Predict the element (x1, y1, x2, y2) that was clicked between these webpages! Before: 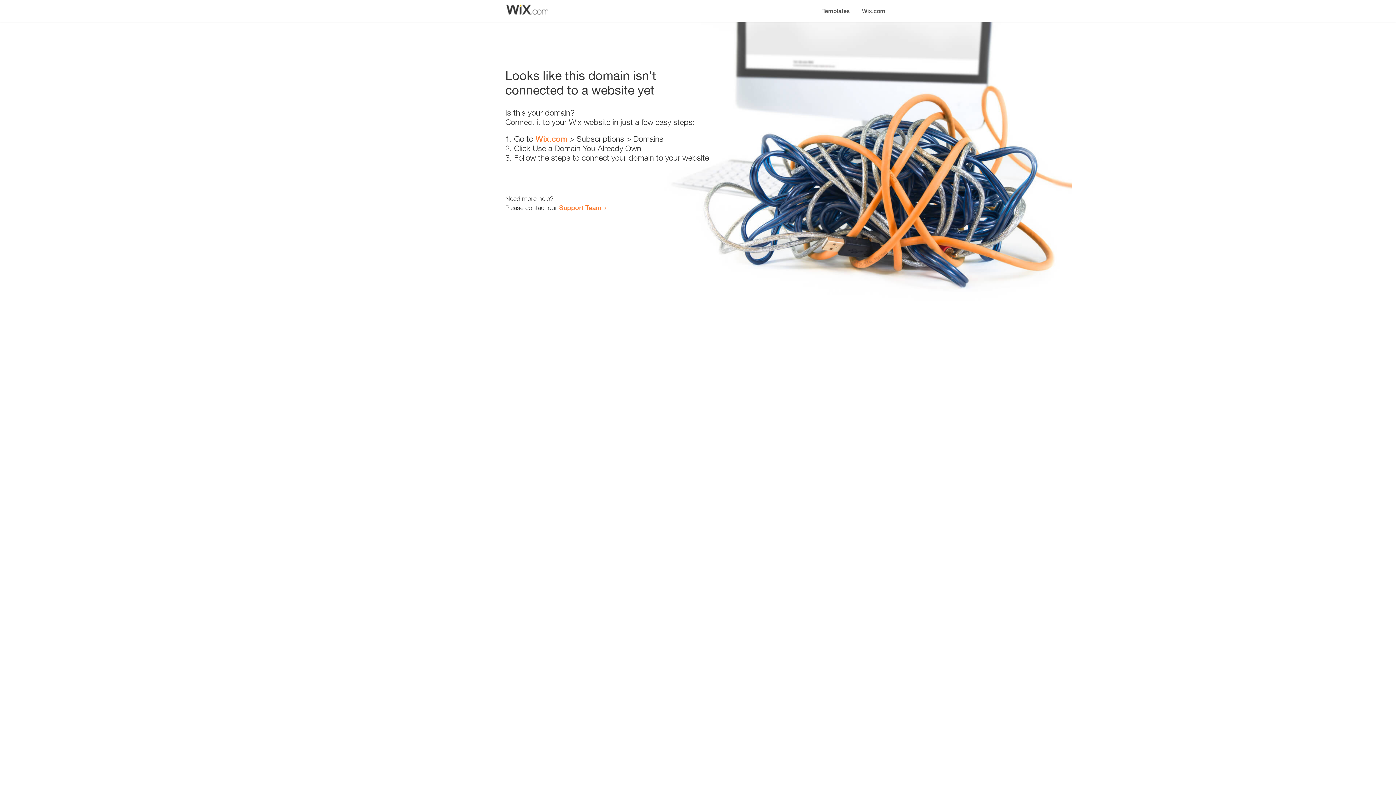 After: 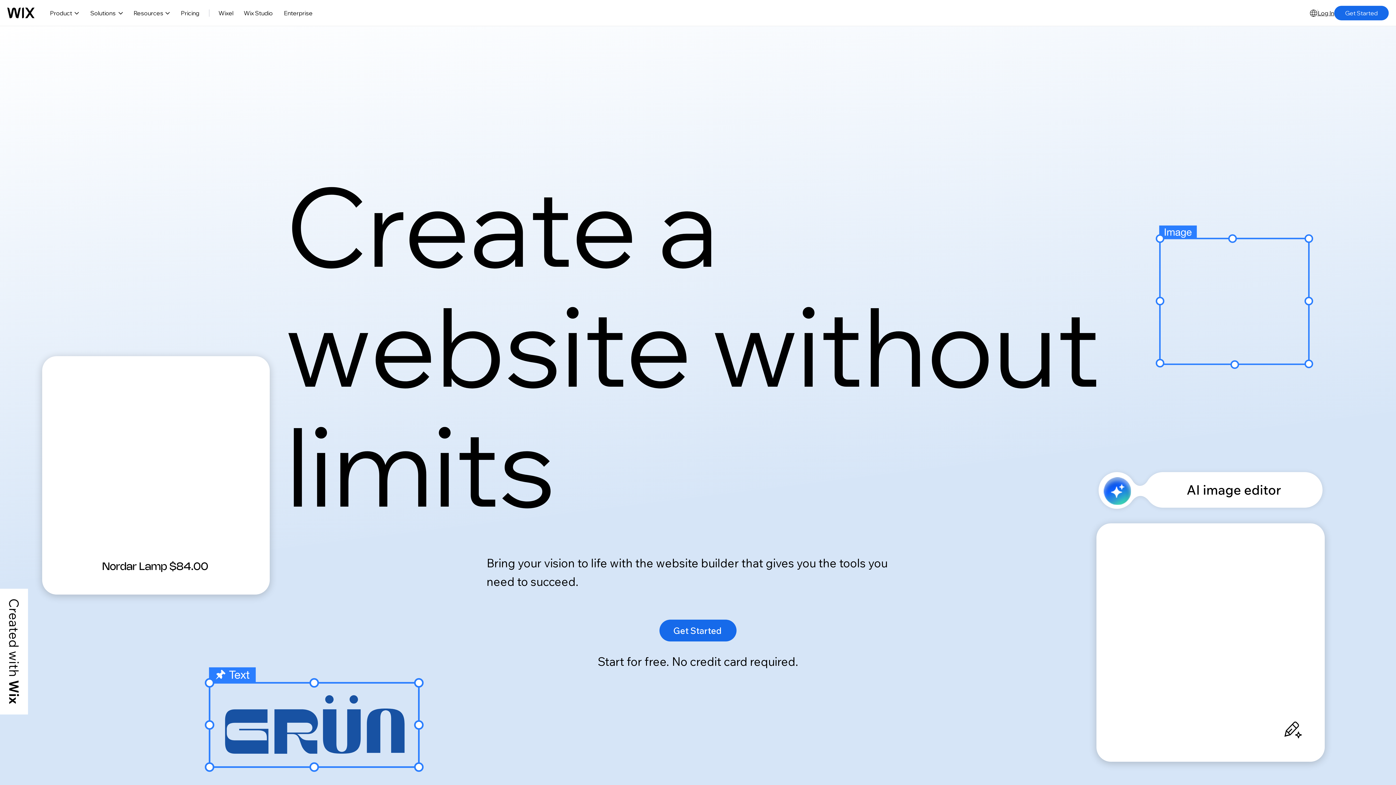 Action: label: Wix.com bbox: (535, 134, 567, 143)